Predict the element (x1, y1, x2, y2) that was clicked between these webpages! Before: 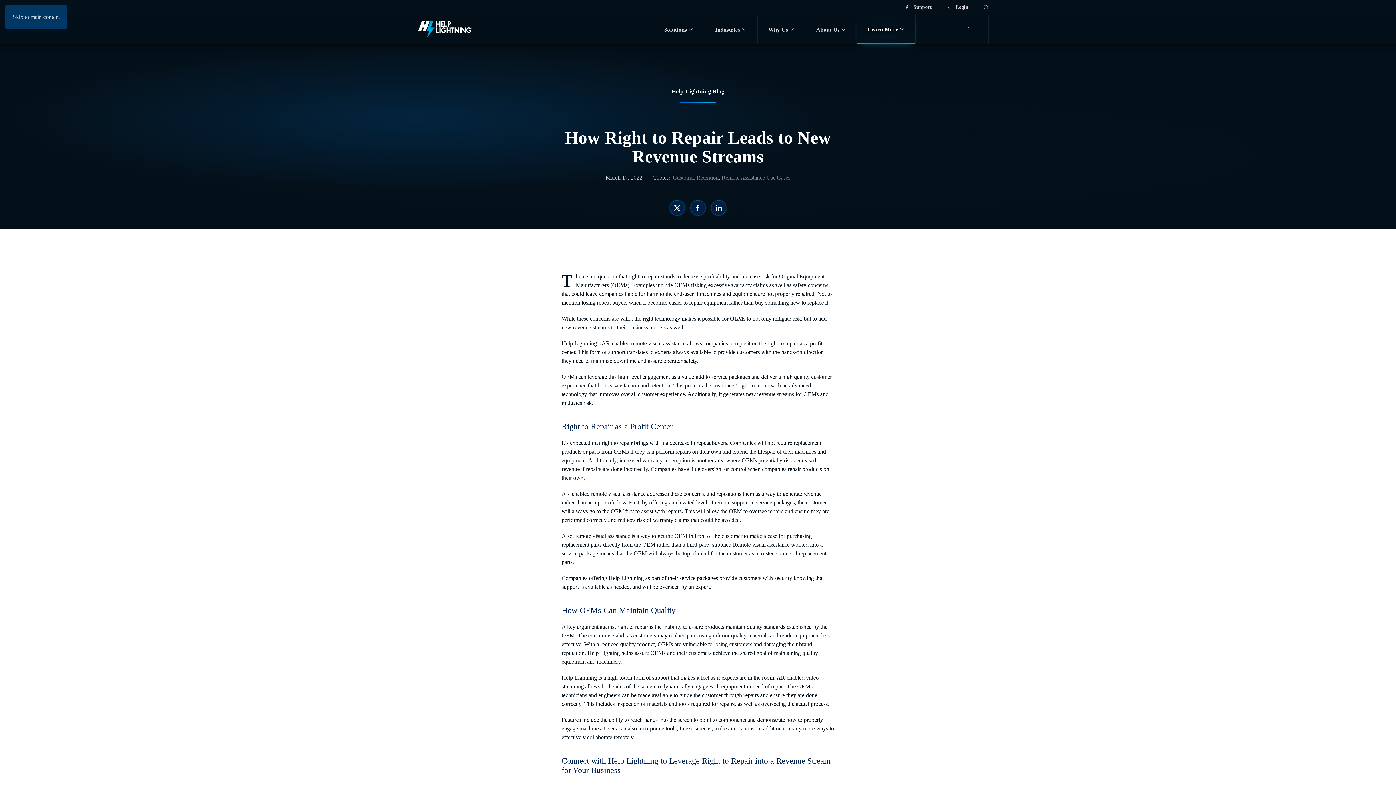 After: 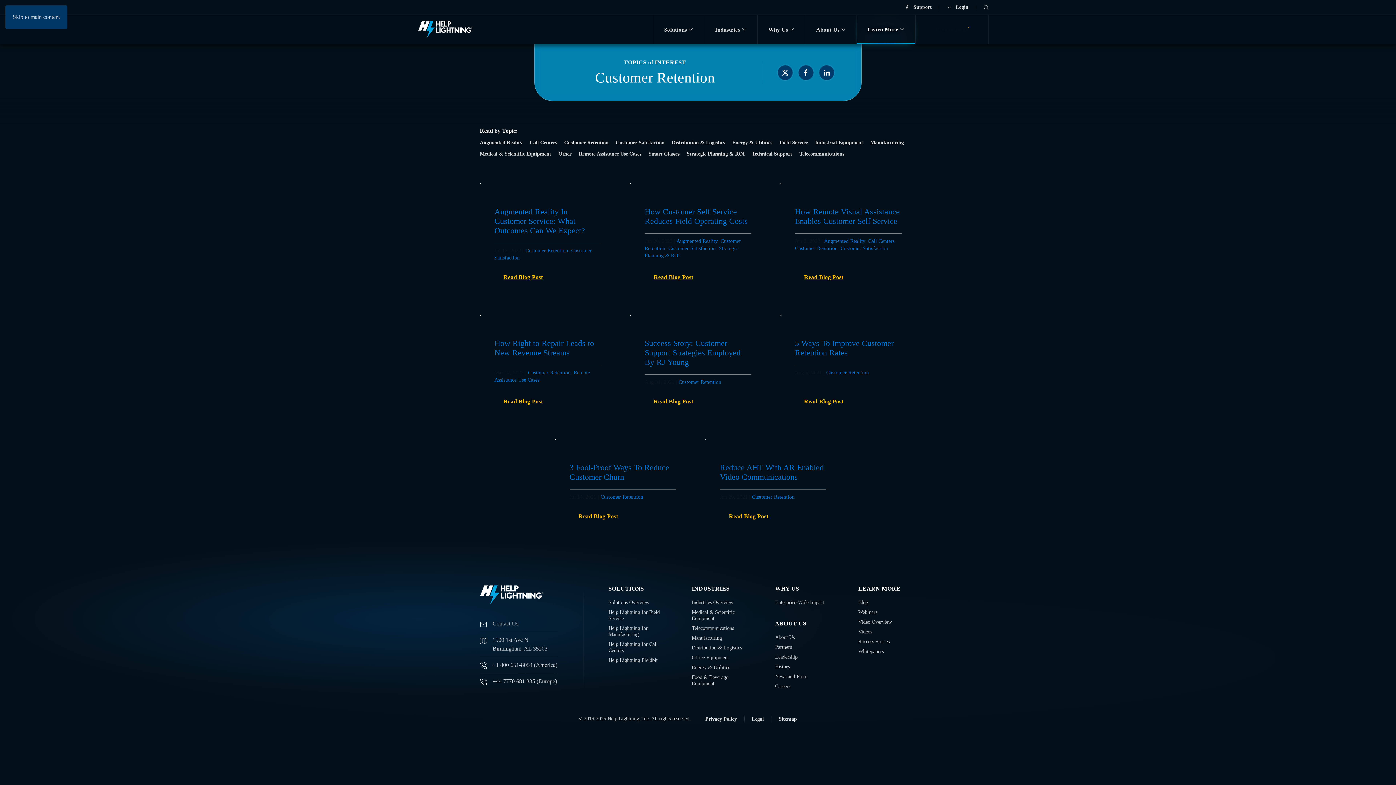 Action: label: Customer Retention bbox: (673, 174, 718, 180)